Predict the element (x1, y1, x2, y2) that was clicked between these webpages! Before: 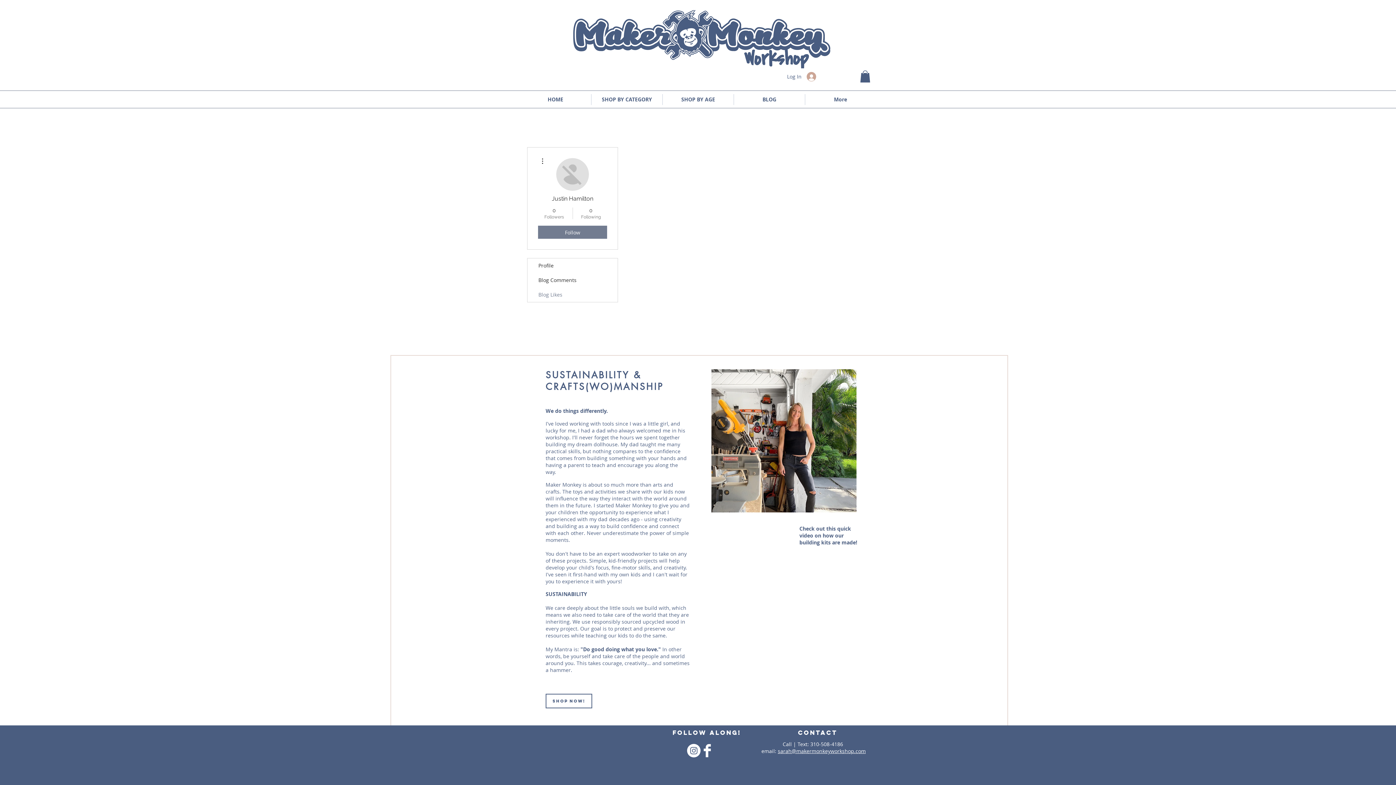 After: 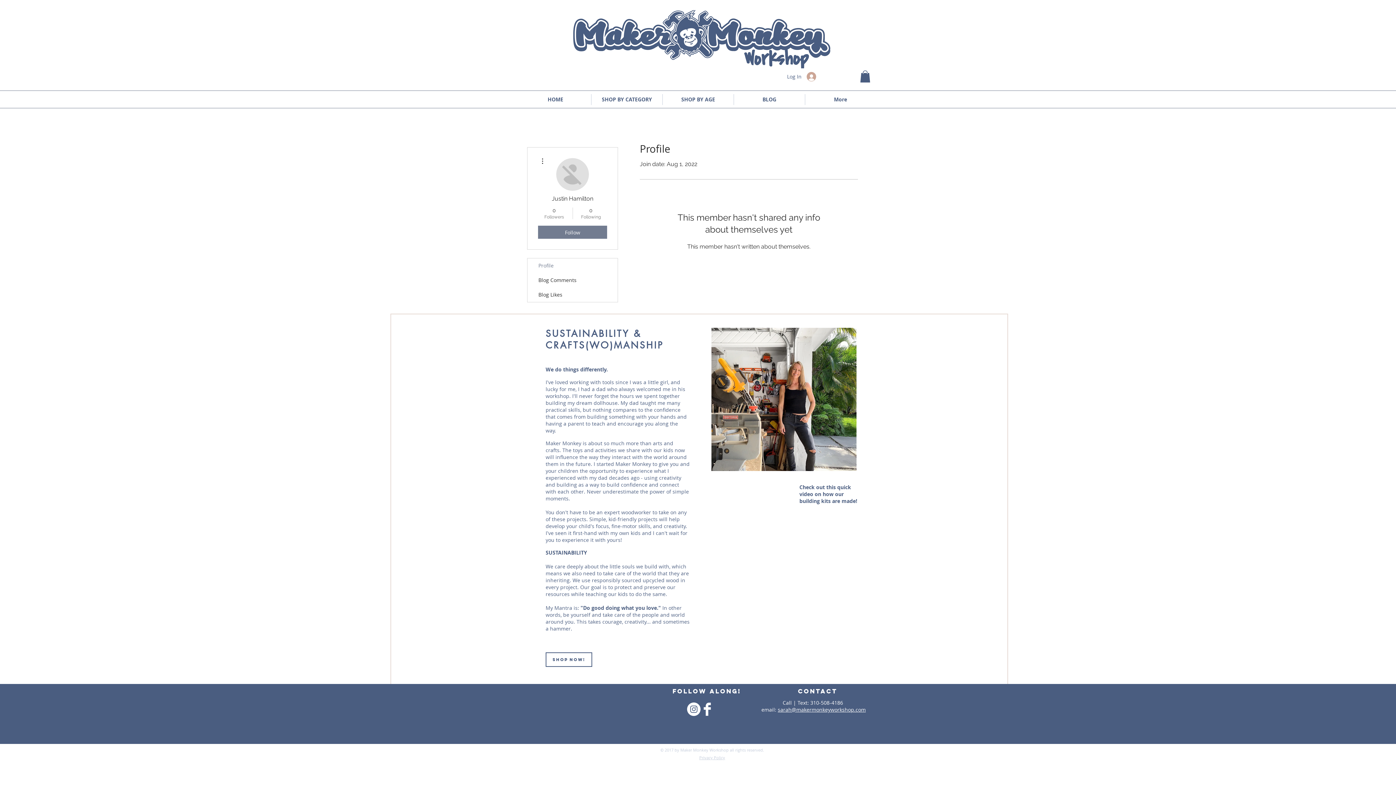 Action: bbox: (527, 258, 617, 273) label: Profile